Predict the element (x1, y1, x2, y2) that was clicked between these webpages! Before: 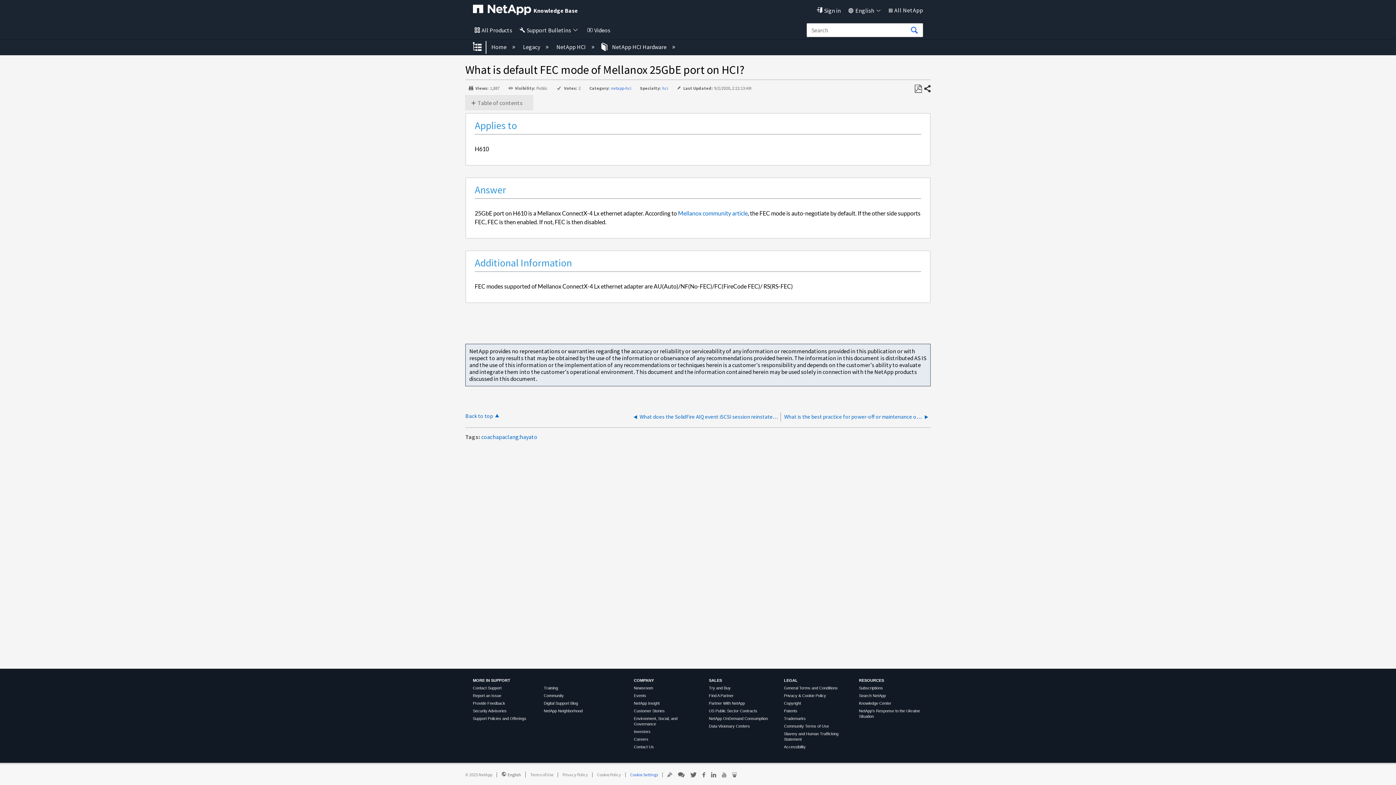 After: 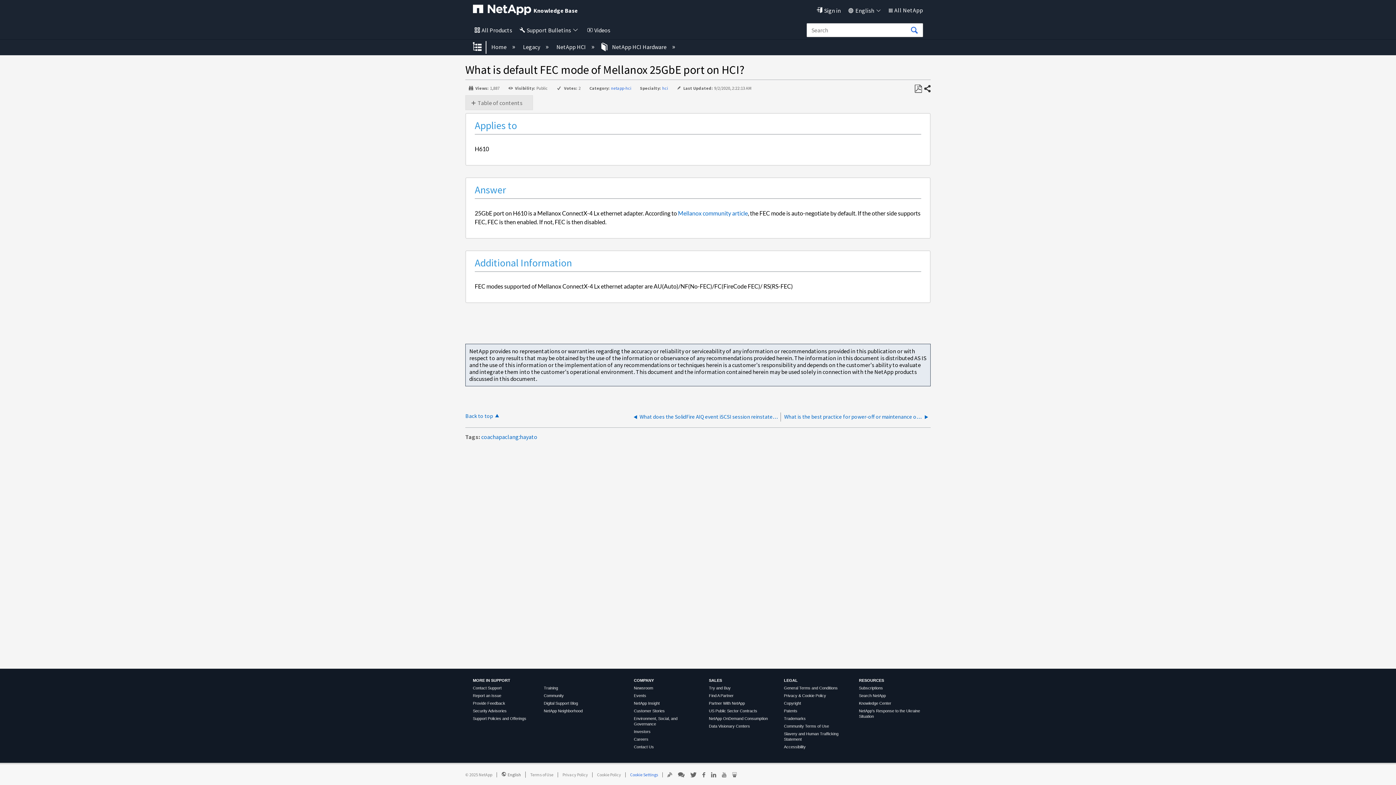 Action: bbox: (473, 701, 505, 705) label: Provide Feedback